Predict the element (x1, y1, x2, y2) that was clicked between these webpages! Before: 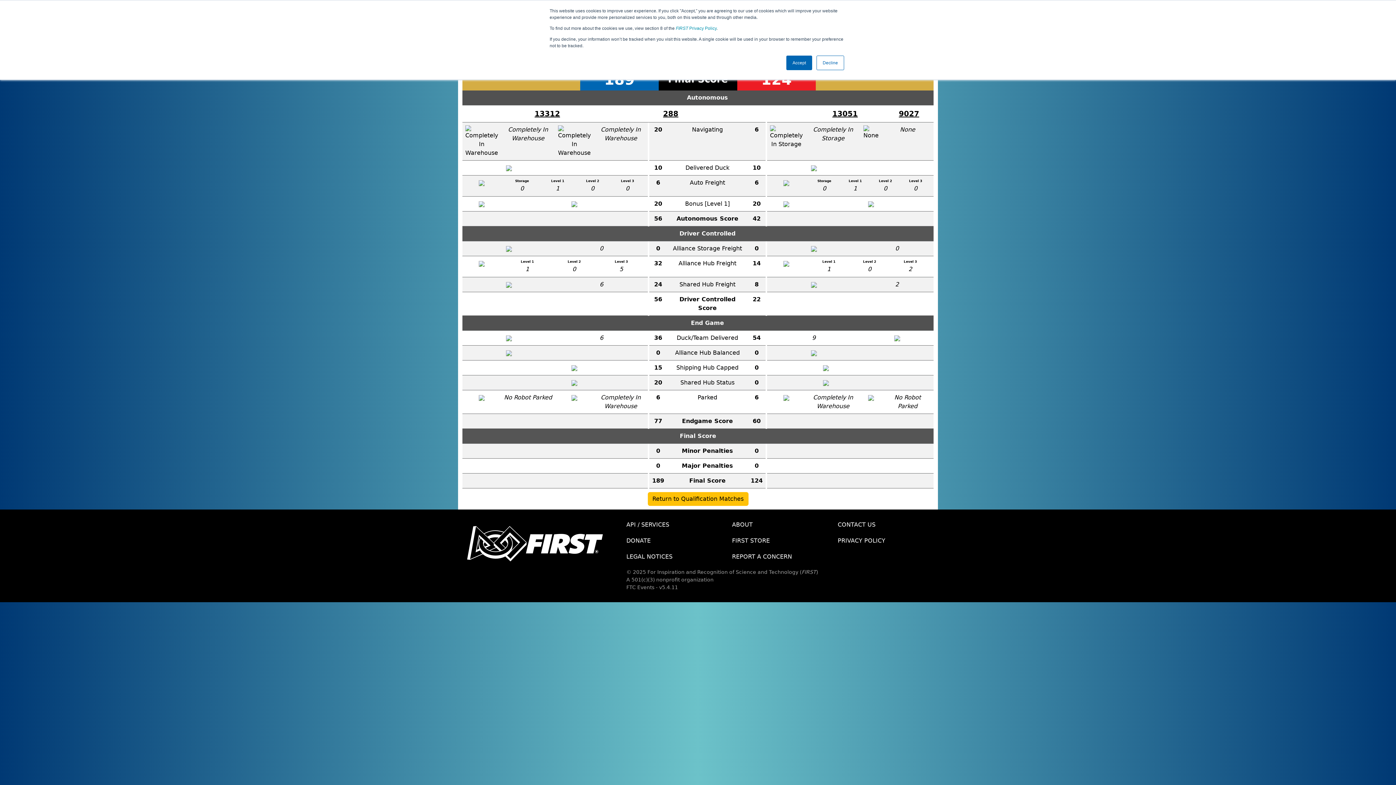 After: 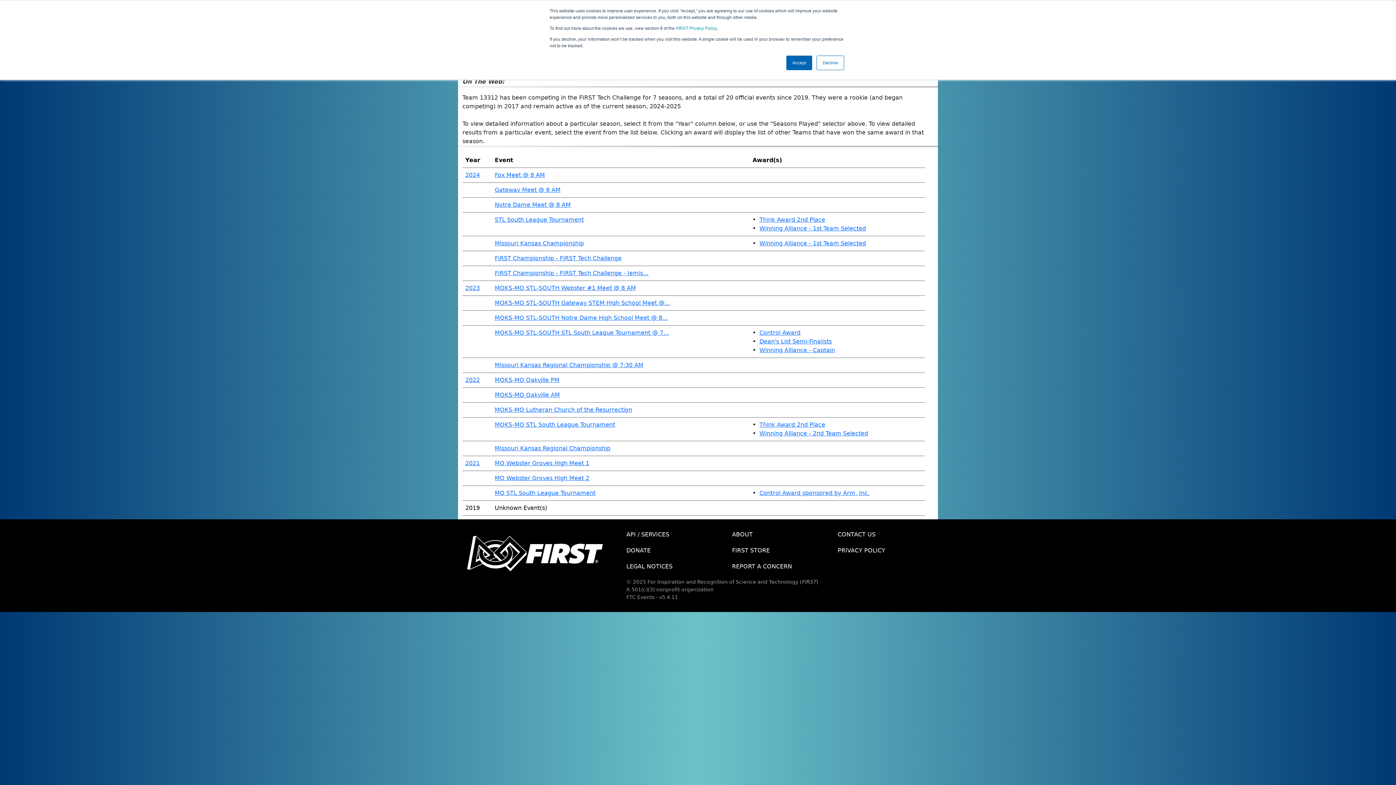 Action: label: 13312 bbox: (534, 109, 560, 118)